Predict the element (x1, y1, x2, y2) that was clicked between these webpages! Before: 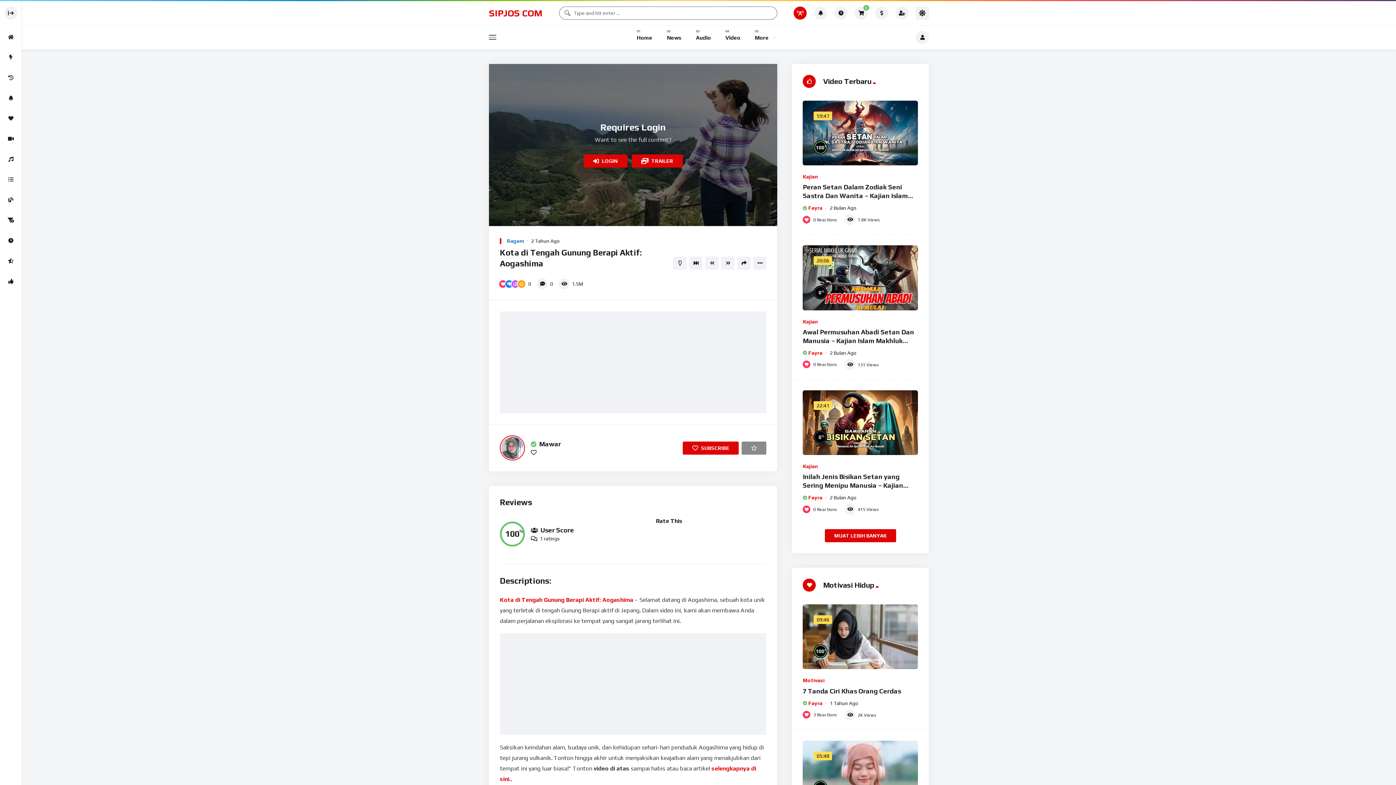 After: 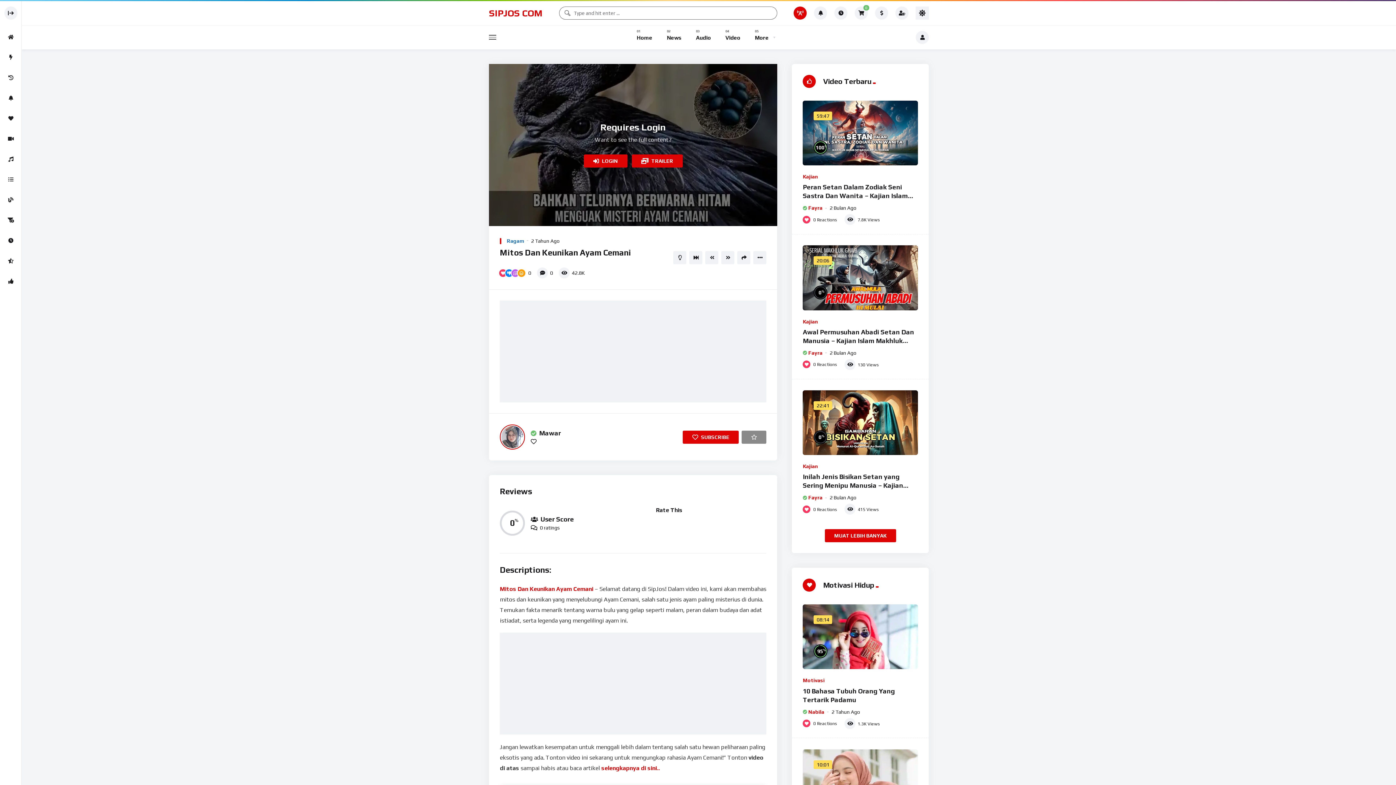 Action: bbox: (705, 256, 718, 269)